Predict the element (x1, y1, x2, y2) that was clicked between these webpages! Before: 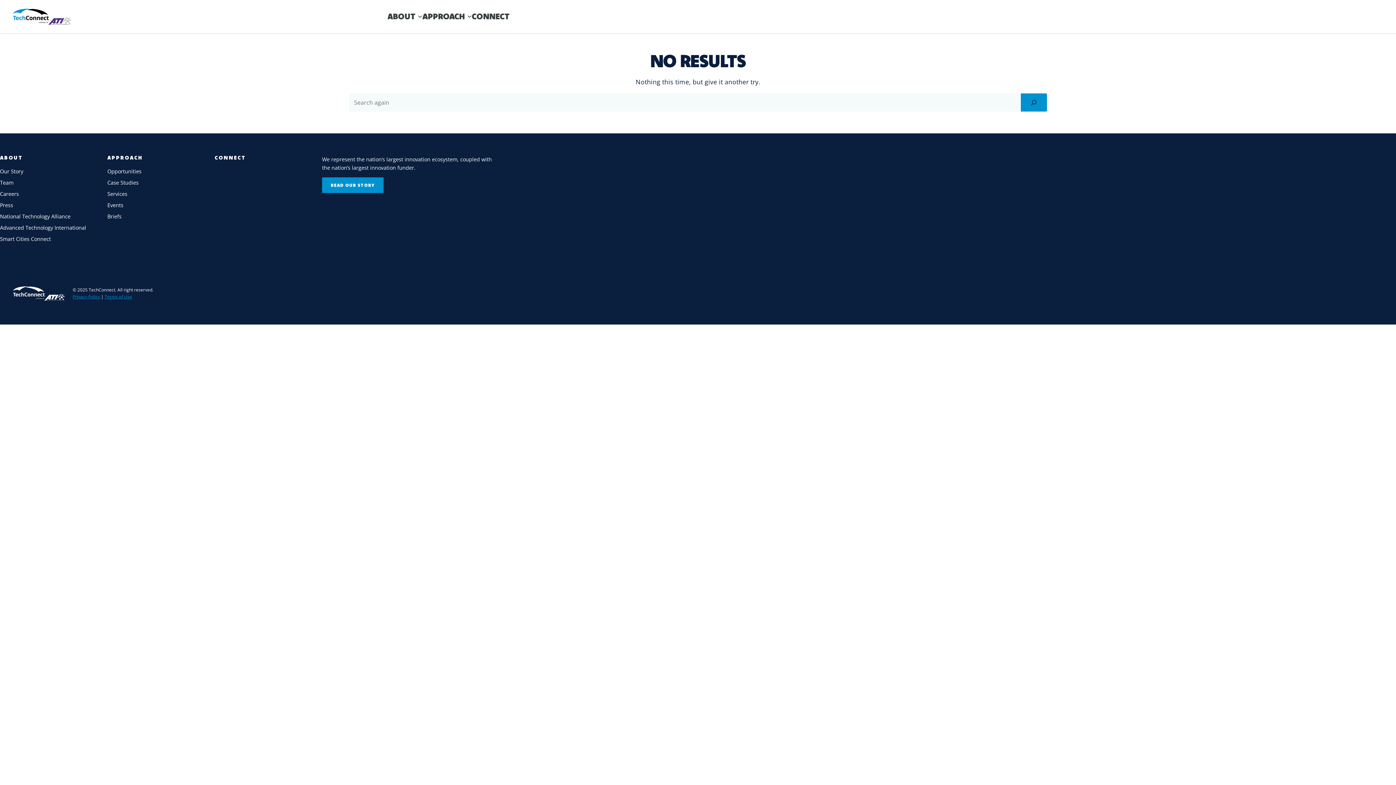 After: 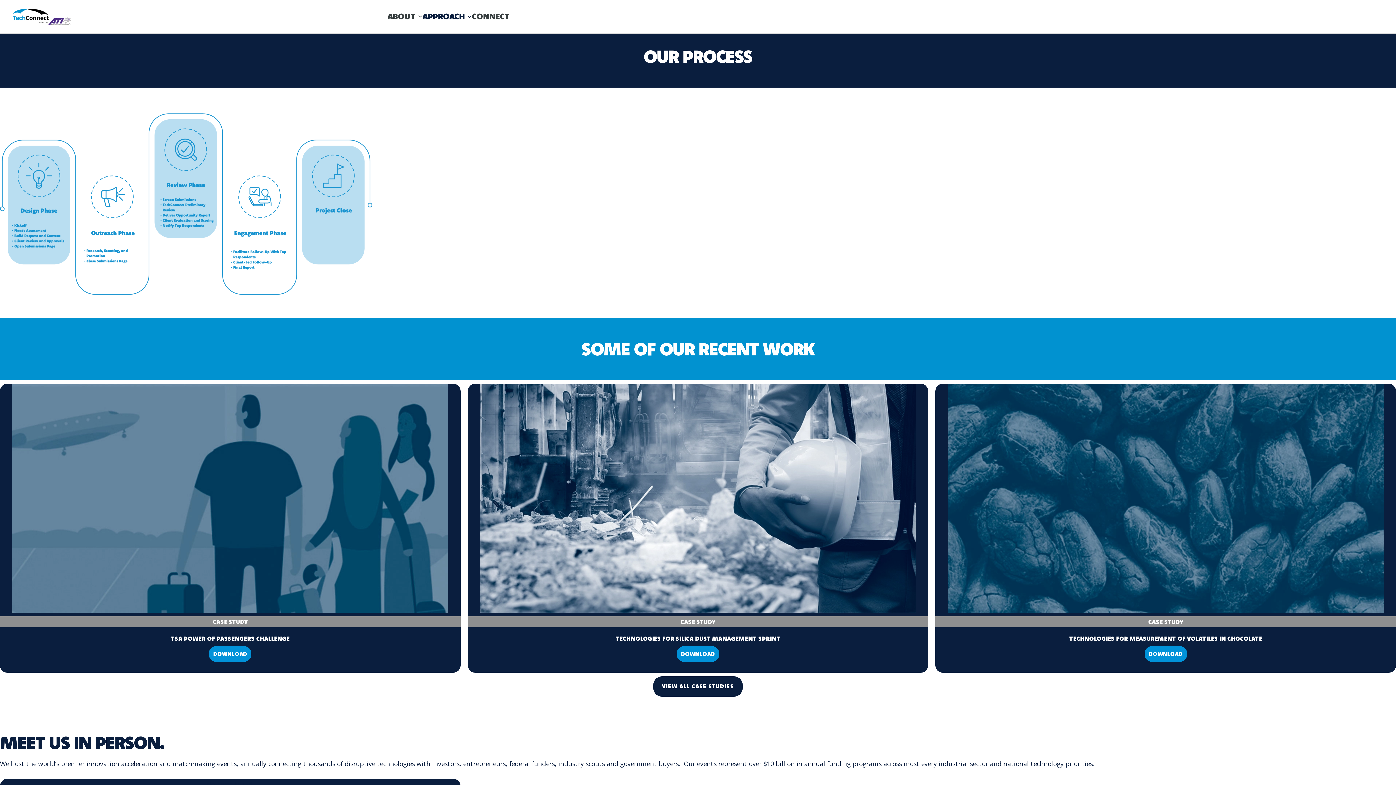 Action: bbox: (107, 190, 127, 197) label: Services